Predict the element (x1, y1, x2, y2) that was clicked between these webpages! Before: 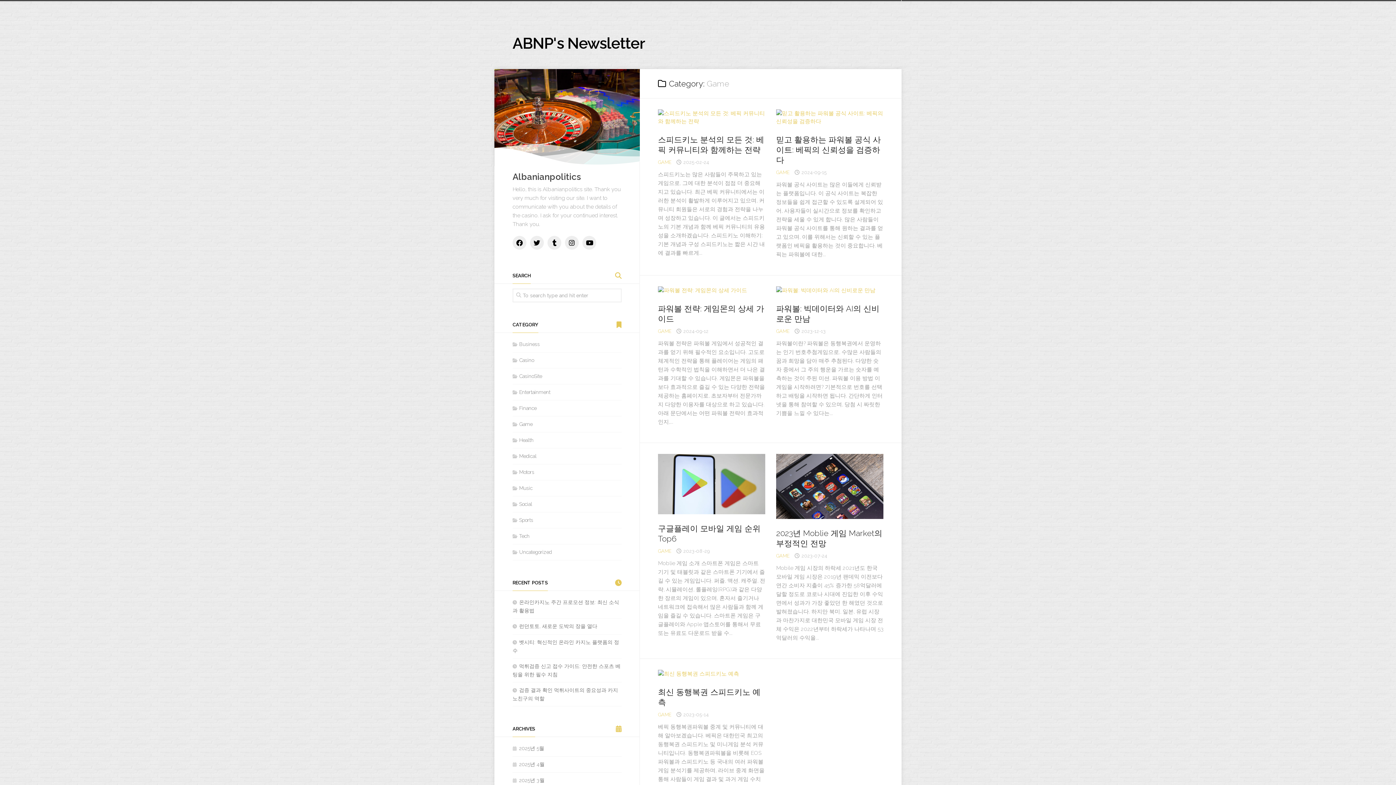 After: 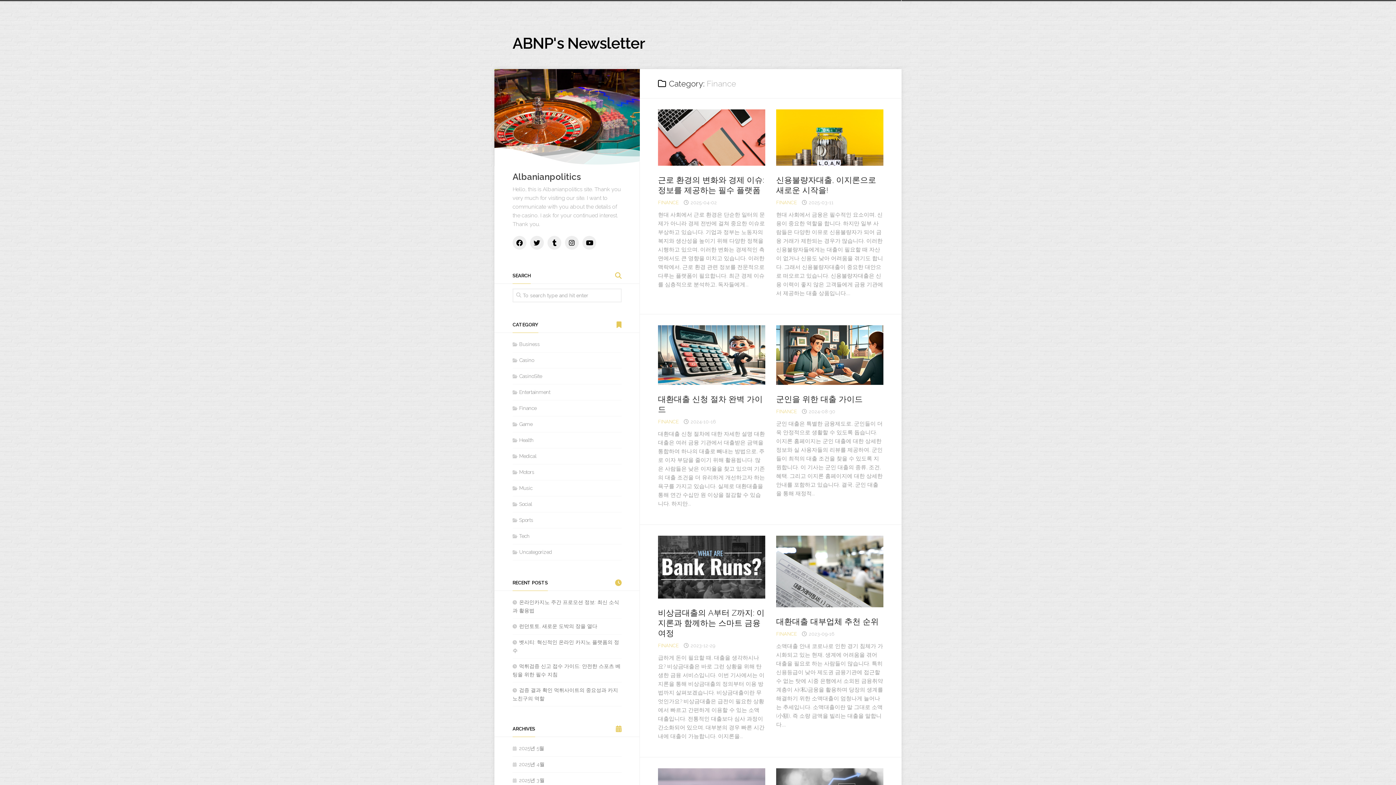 Action: label: Finance bbox: (512, 405, 536, 411)